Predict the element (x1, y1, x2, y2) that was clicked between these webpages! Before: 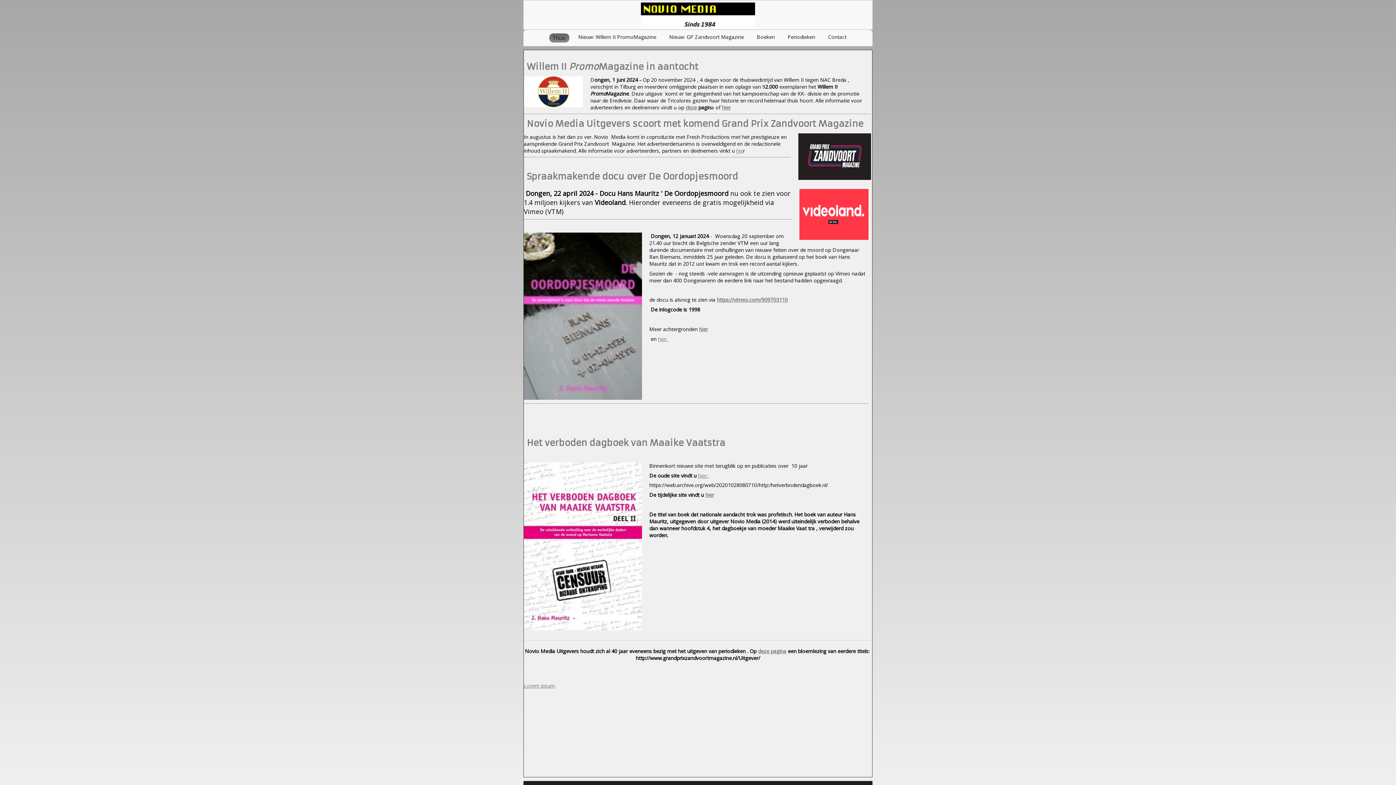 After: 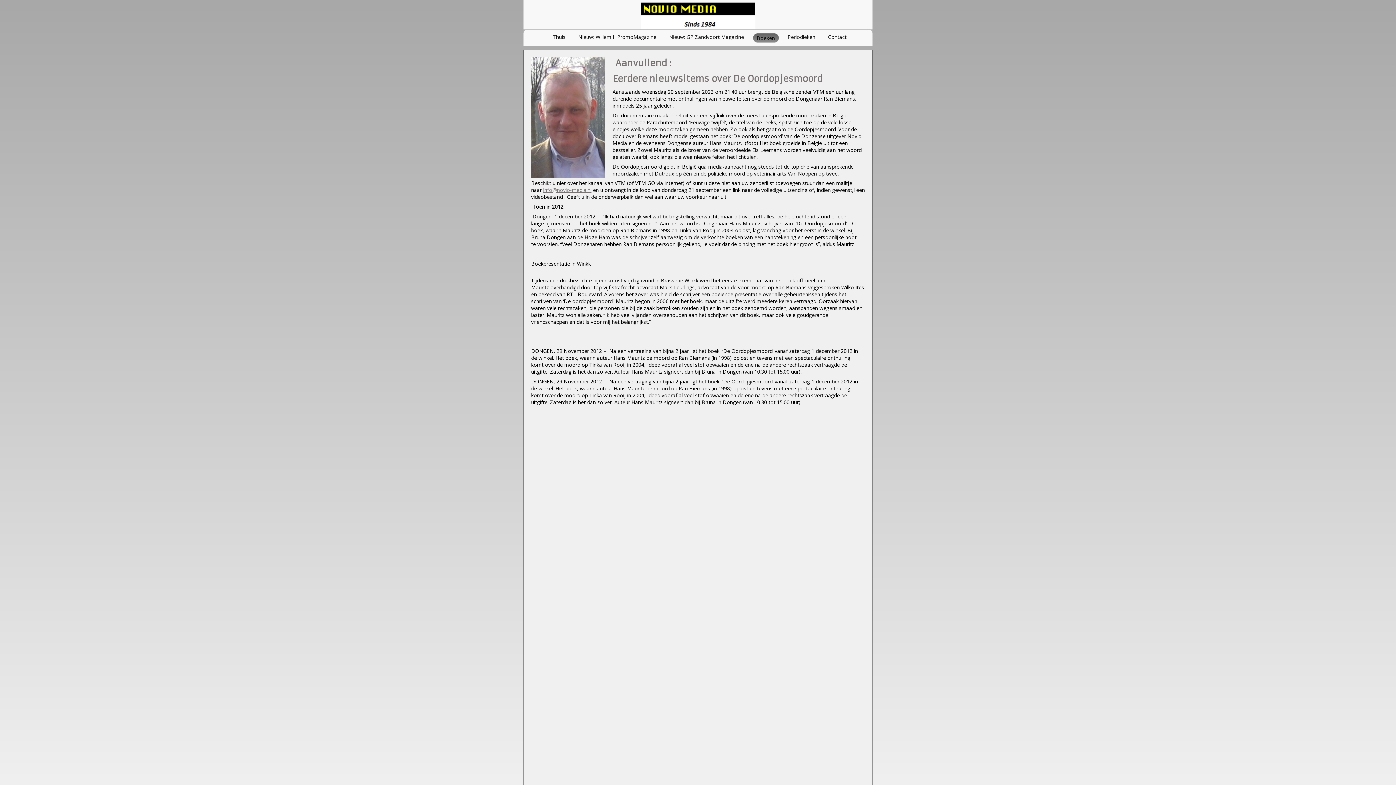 Action: label: hier bbox: (699, 325, 708, 332)